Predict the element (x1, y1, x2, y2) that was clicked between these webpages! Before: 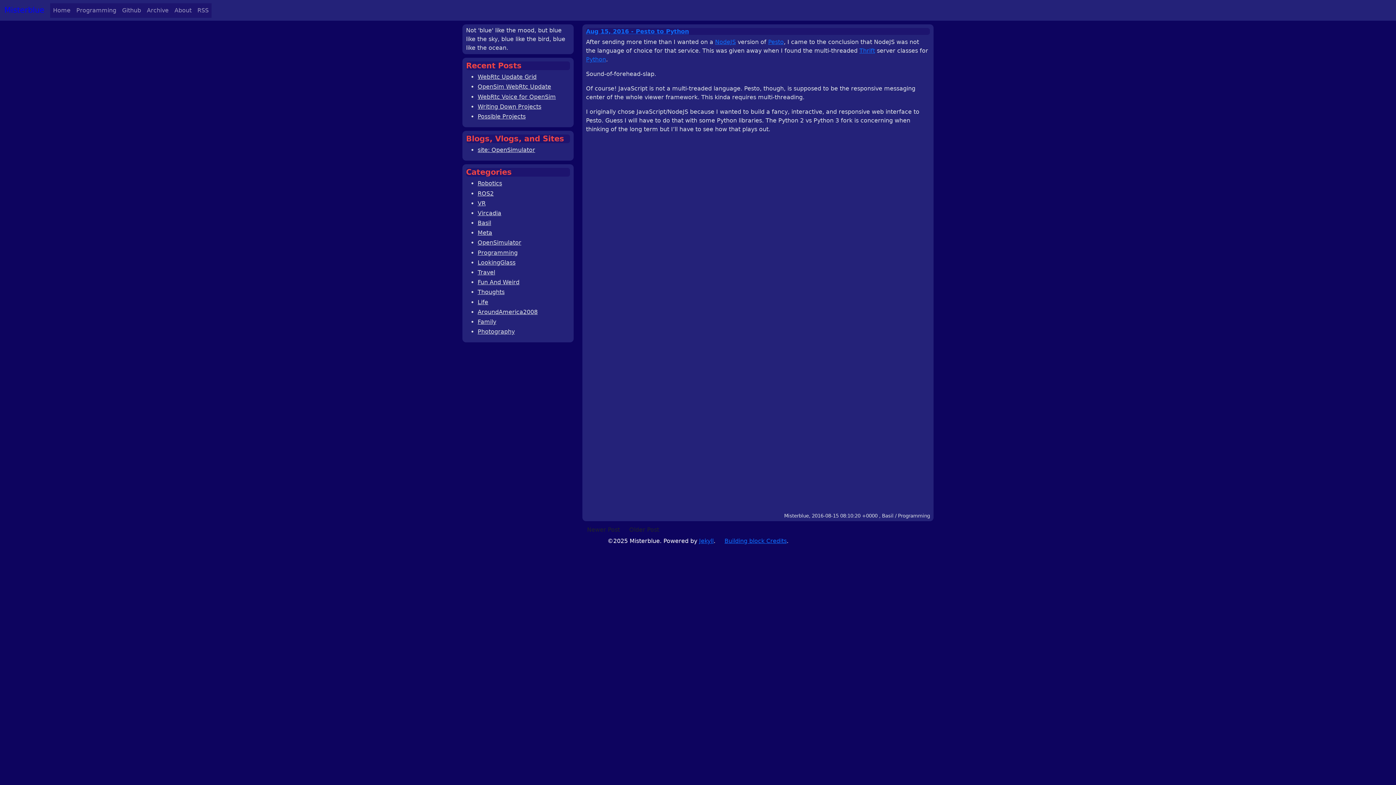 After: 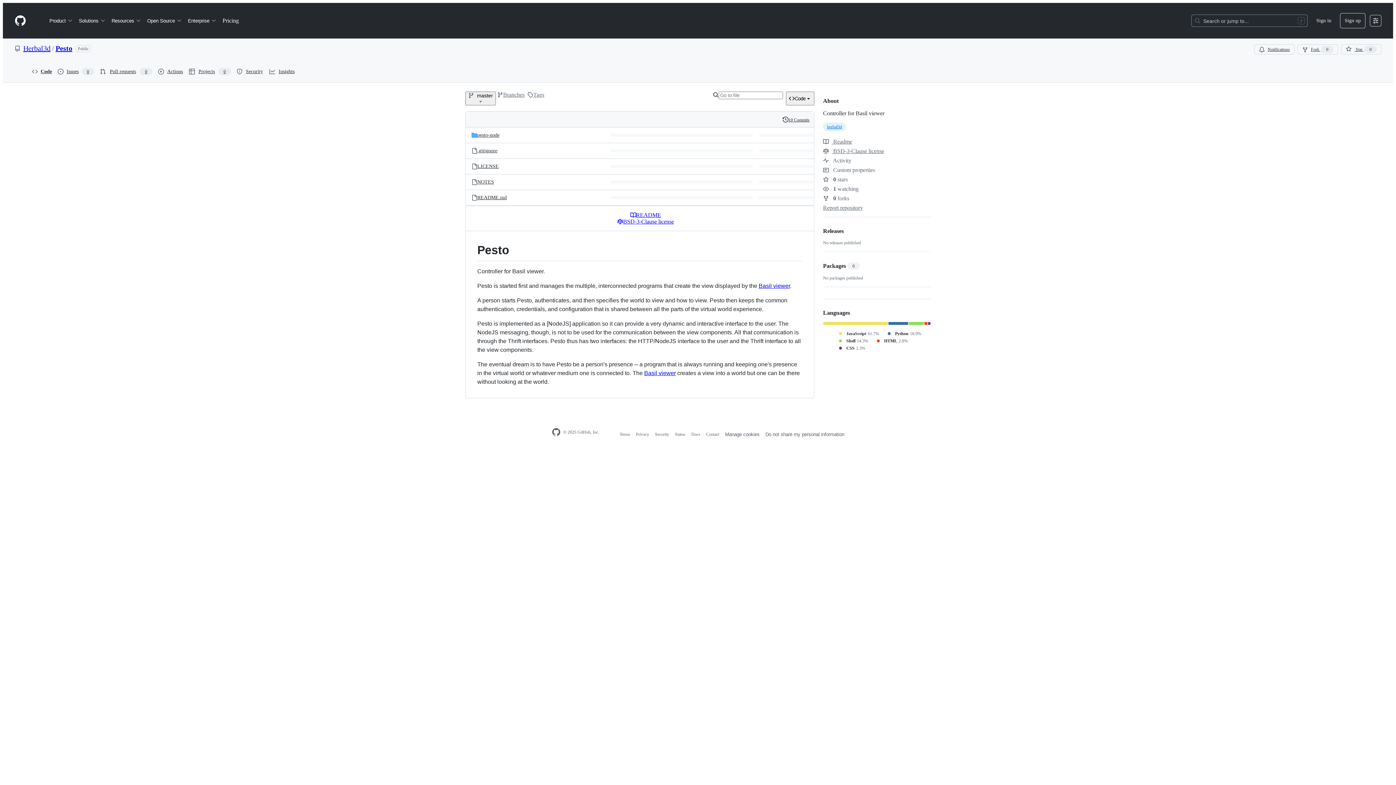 Action: label: Pesto bbox: (768, 38, 784, 45)